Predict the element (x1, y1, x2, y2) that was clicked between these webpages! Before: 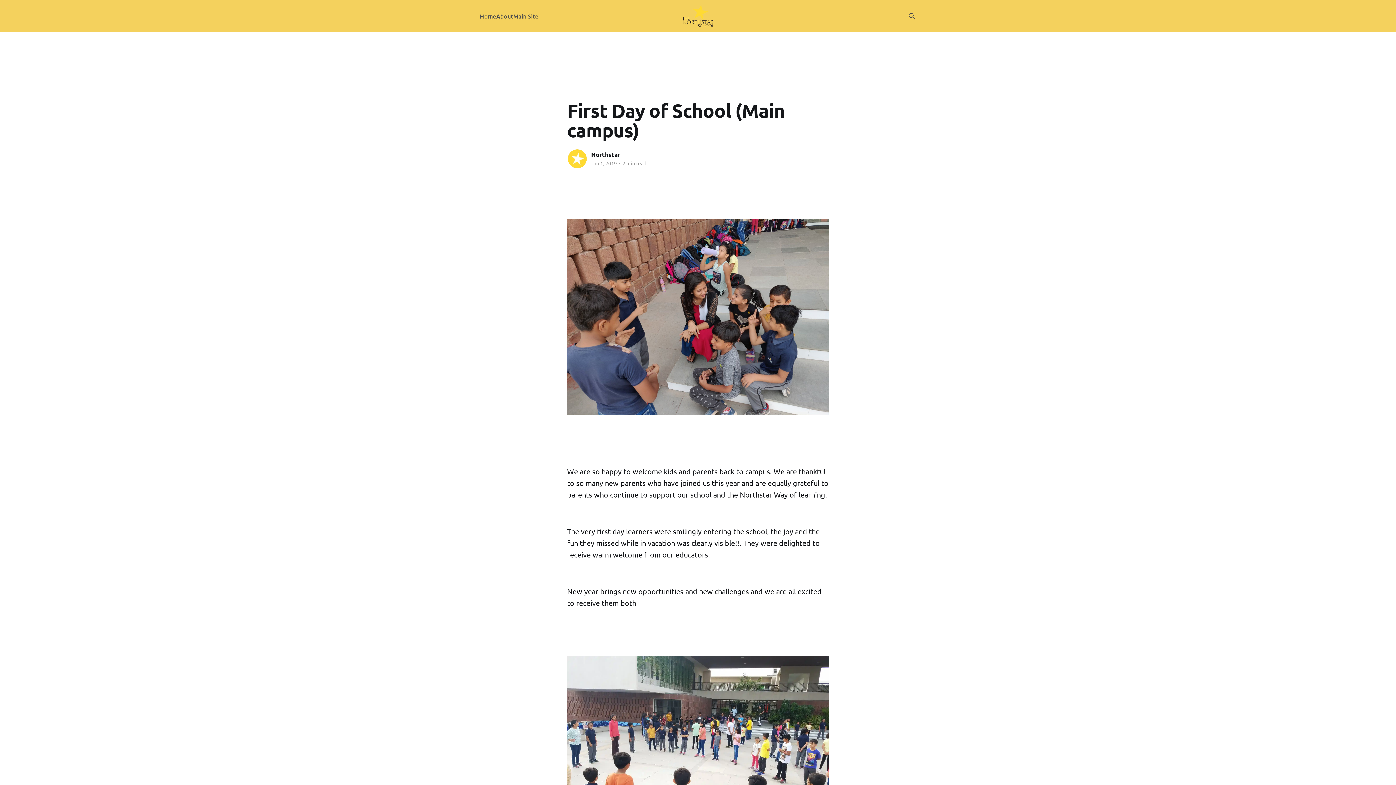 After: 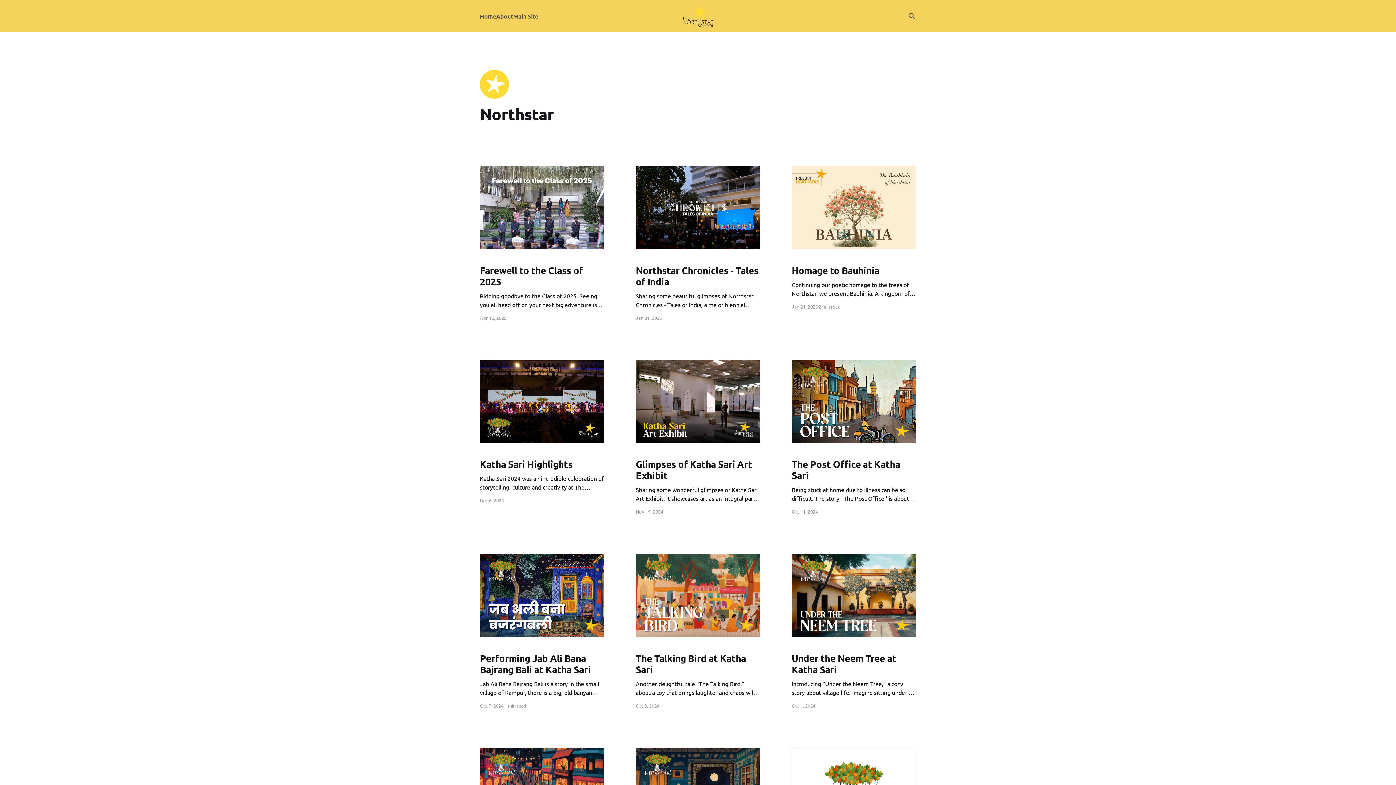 Action: bbox: (567, 148, 587, 169)